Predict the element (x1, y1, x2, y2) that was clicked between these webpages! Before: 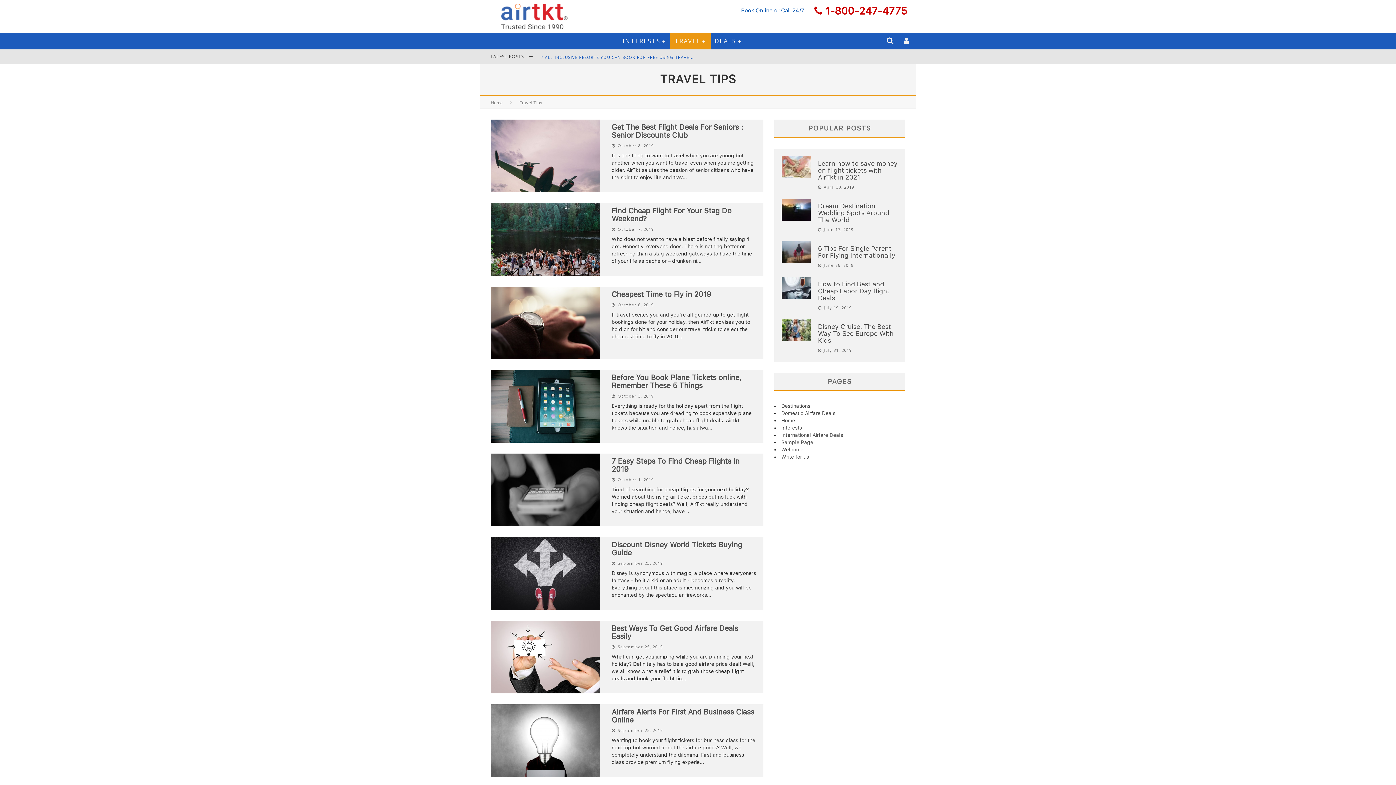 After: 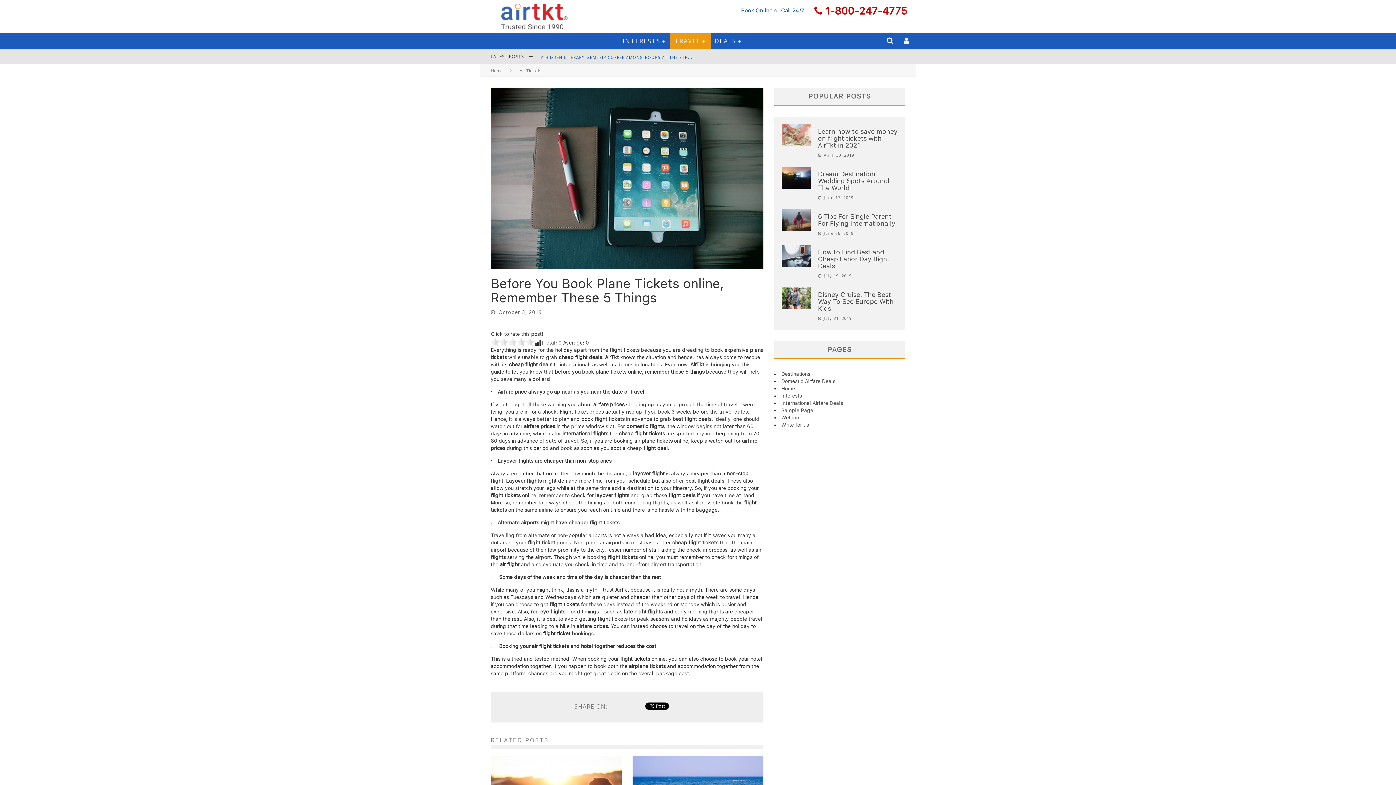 Action: label: Before You Book Plane Tickets online, Remember These 5 Things bbox: (611, 373, 741, 390)